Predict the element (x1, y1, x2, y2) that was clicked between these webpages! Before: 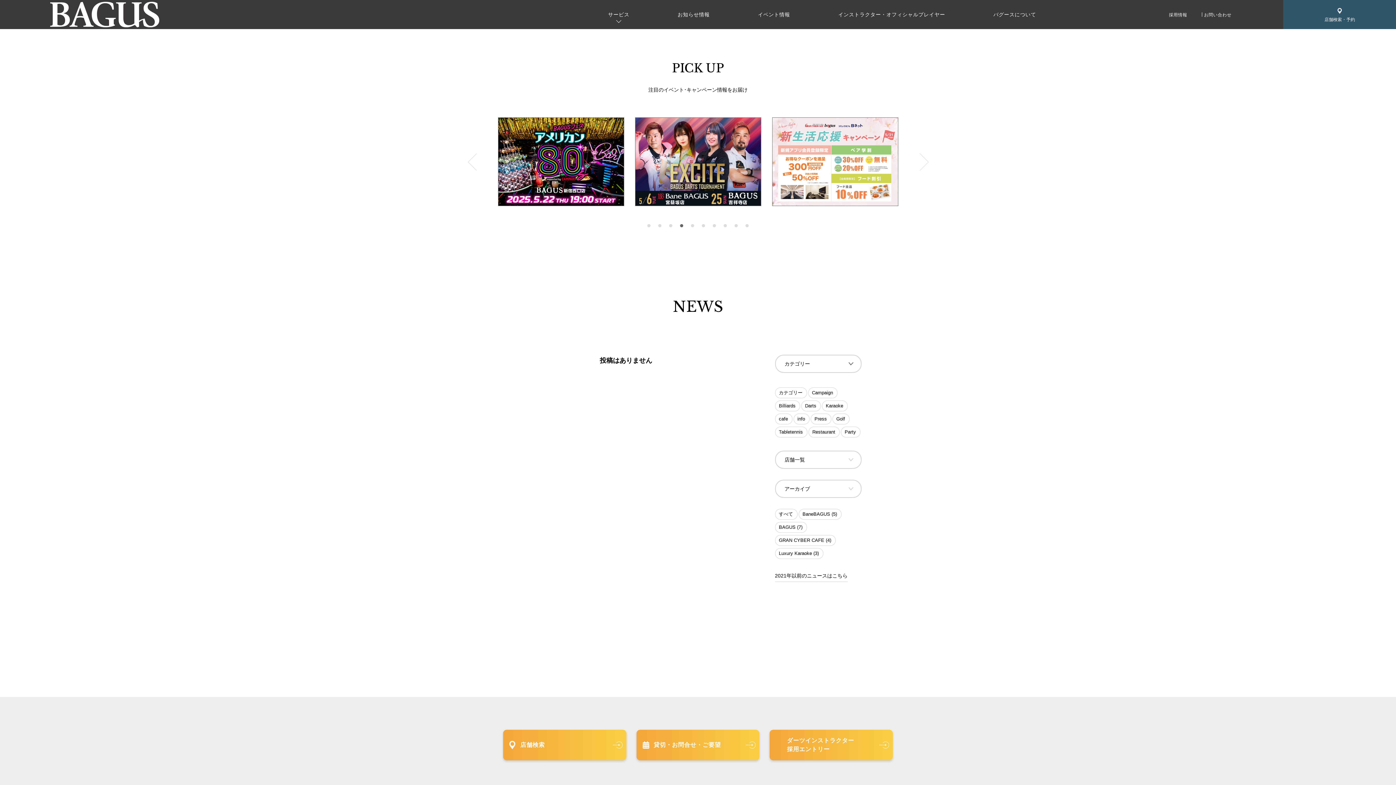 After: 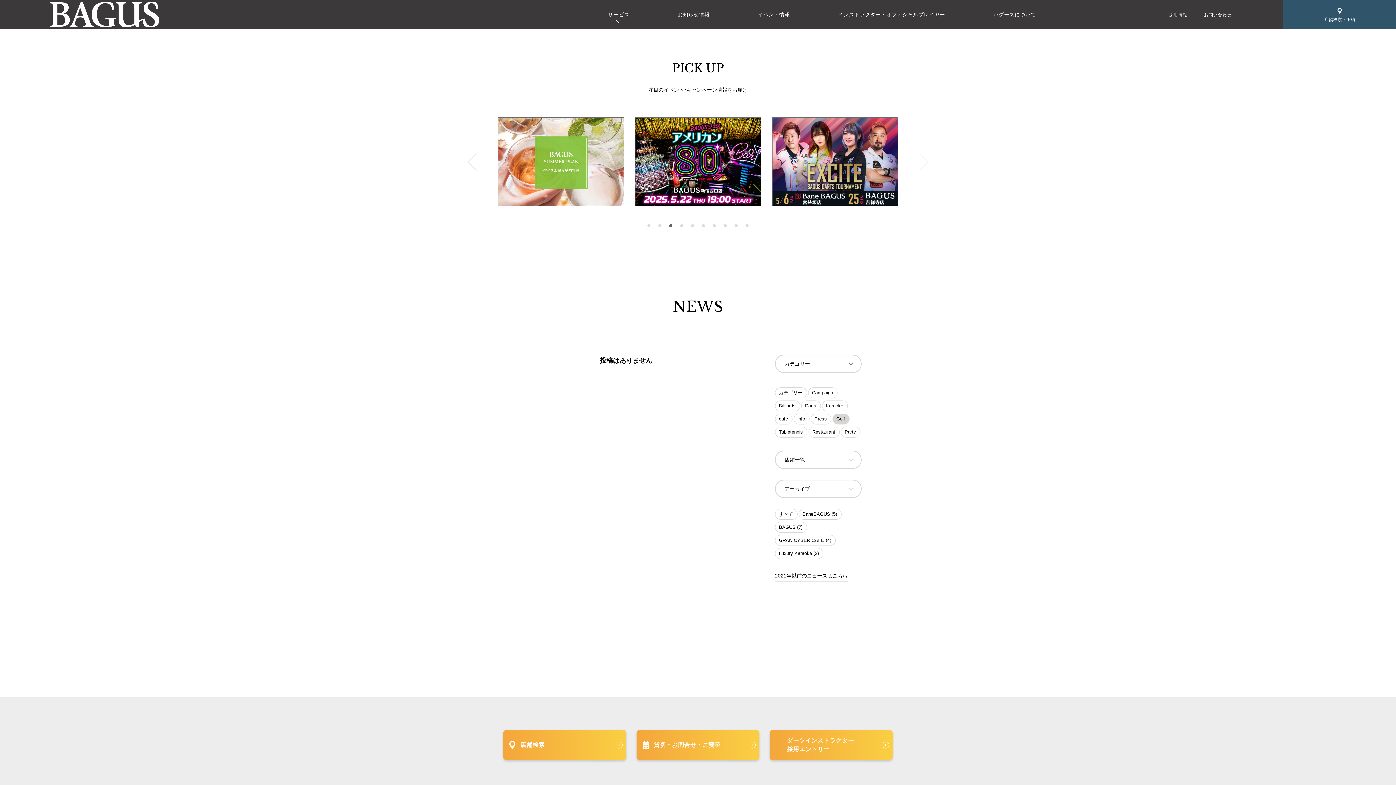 Action: label: Golf bbox: (832, 413, 849, 424)